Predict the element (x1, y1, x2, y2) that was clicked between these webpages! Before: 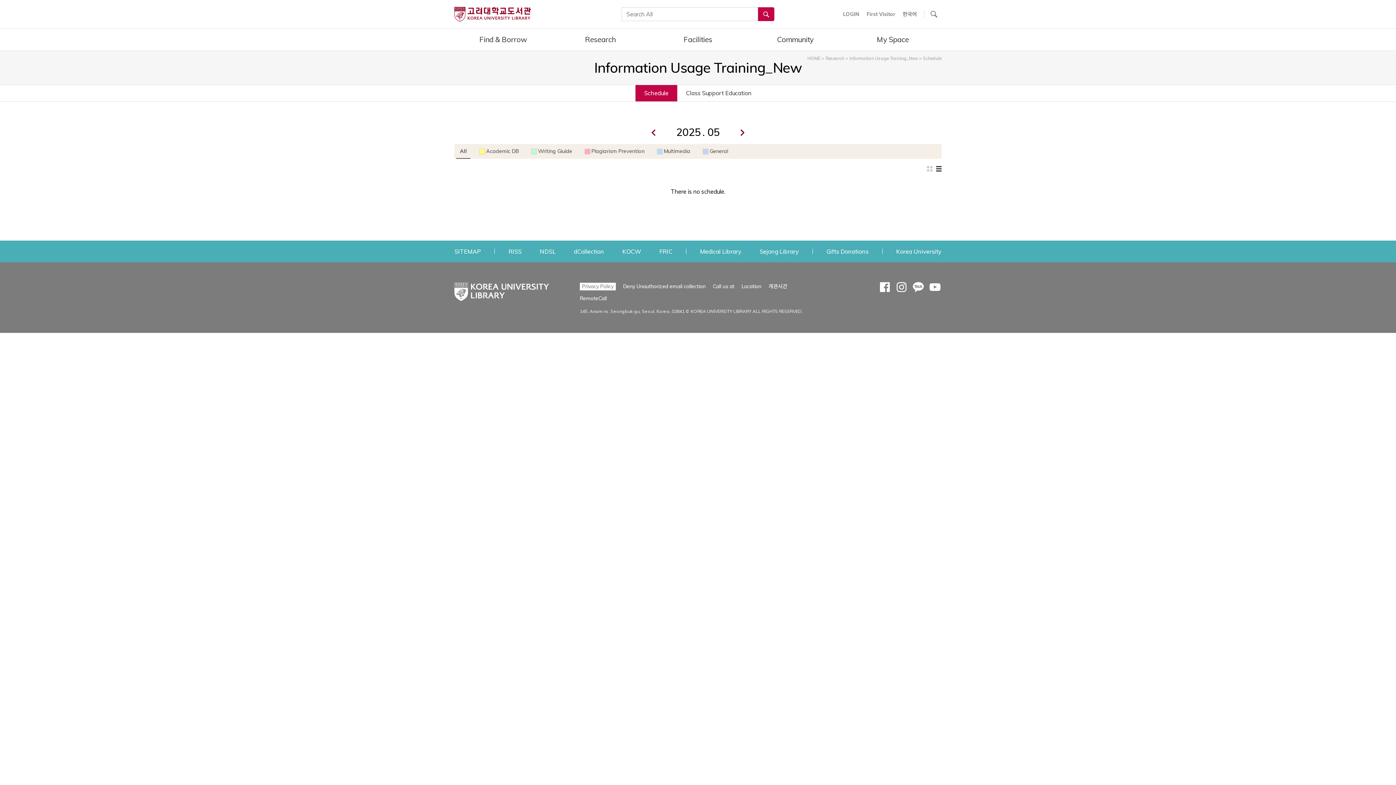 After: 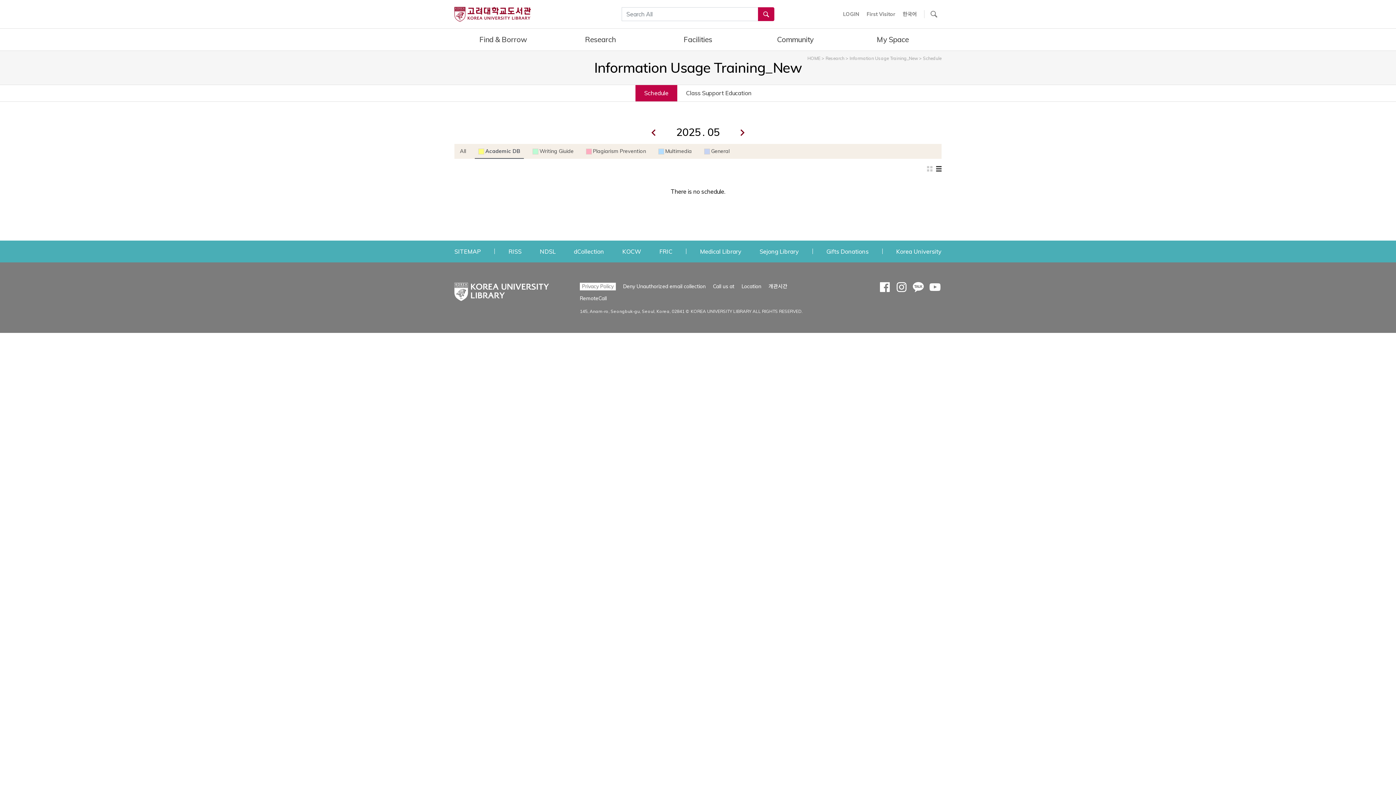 Action: label: Academic DB bbox: (475, 143, 522, 158)